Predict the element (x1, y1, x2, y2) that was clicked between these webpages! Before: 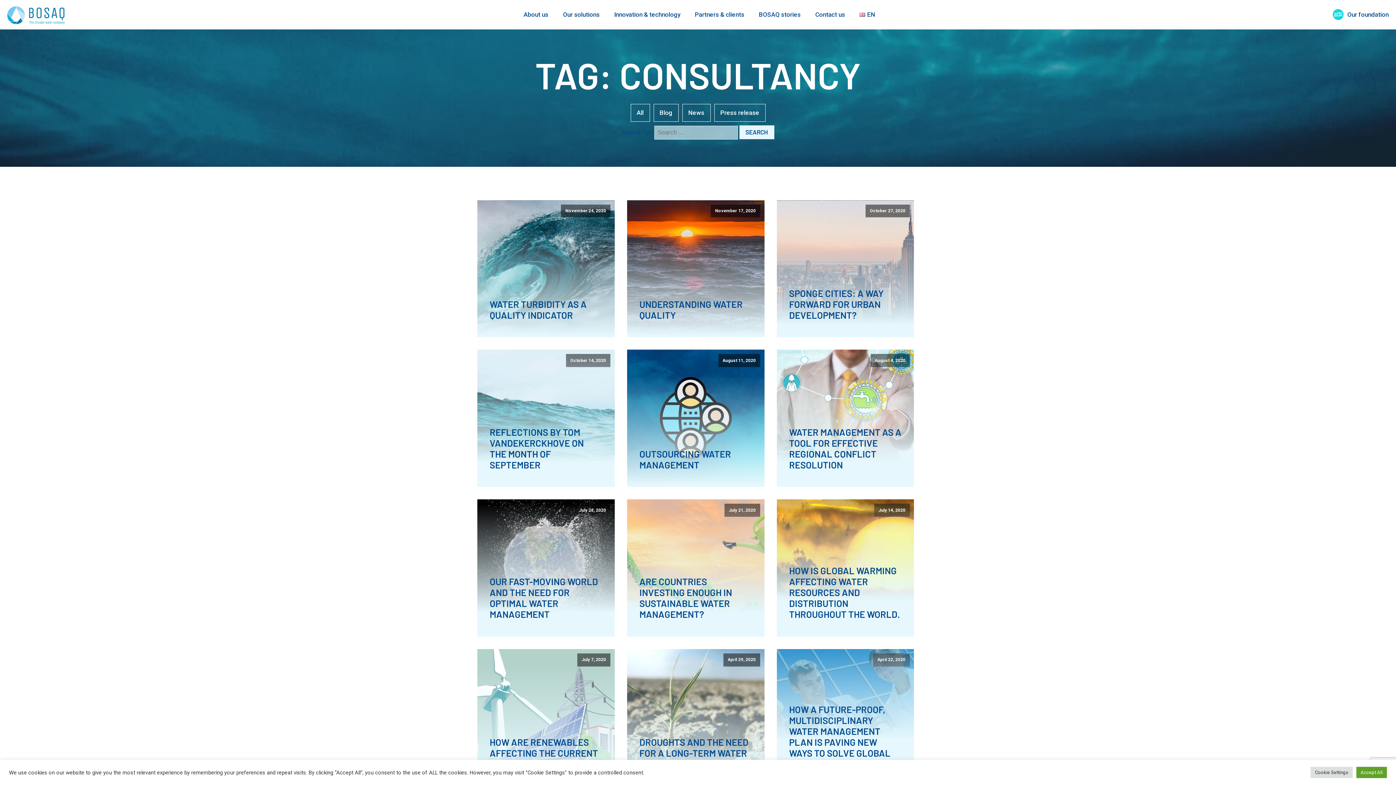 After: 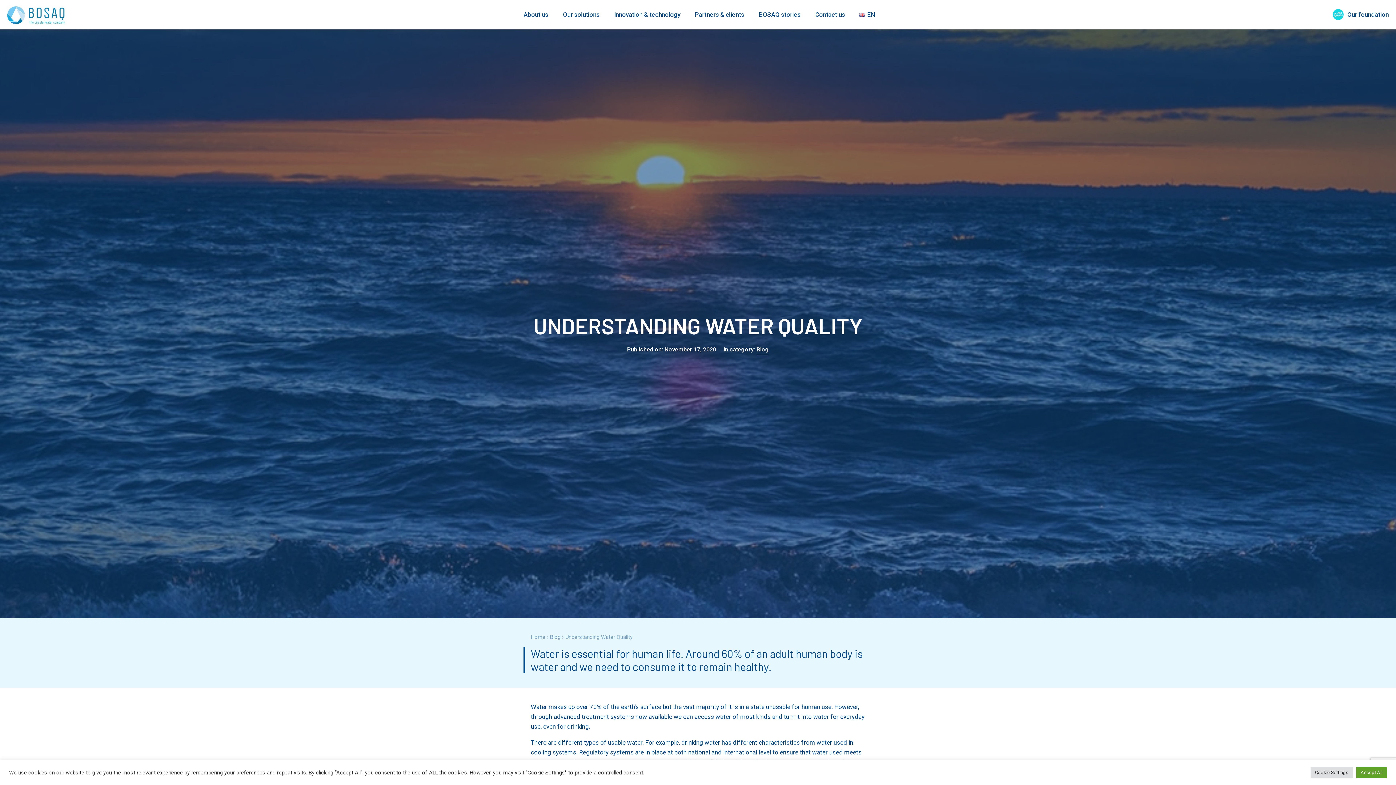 Action: label: November 17, 2020 bbox: (627, 200, 764, 337)